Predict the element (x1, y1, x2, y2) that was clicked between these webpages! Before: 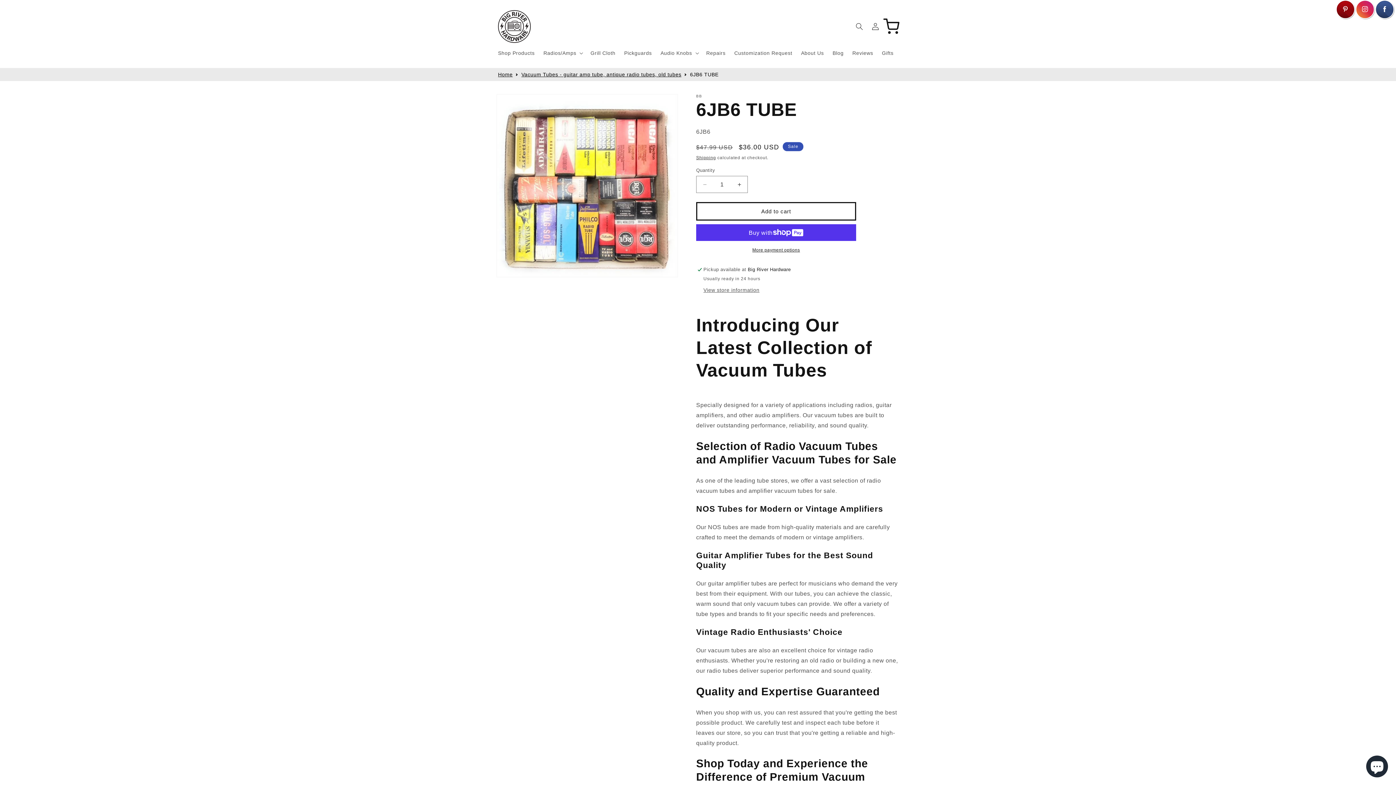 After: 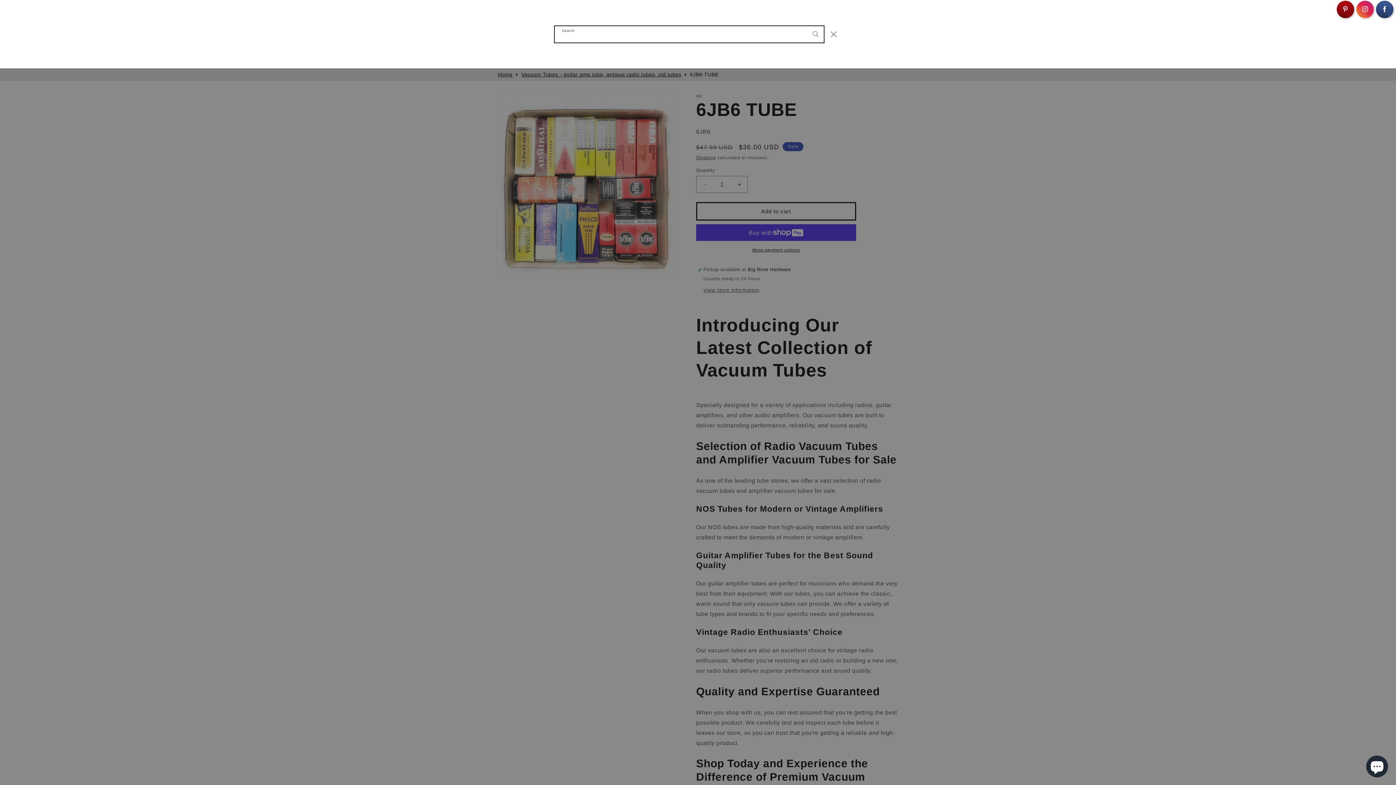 Action: label: Search bbox: (851, 18, 867, 34)